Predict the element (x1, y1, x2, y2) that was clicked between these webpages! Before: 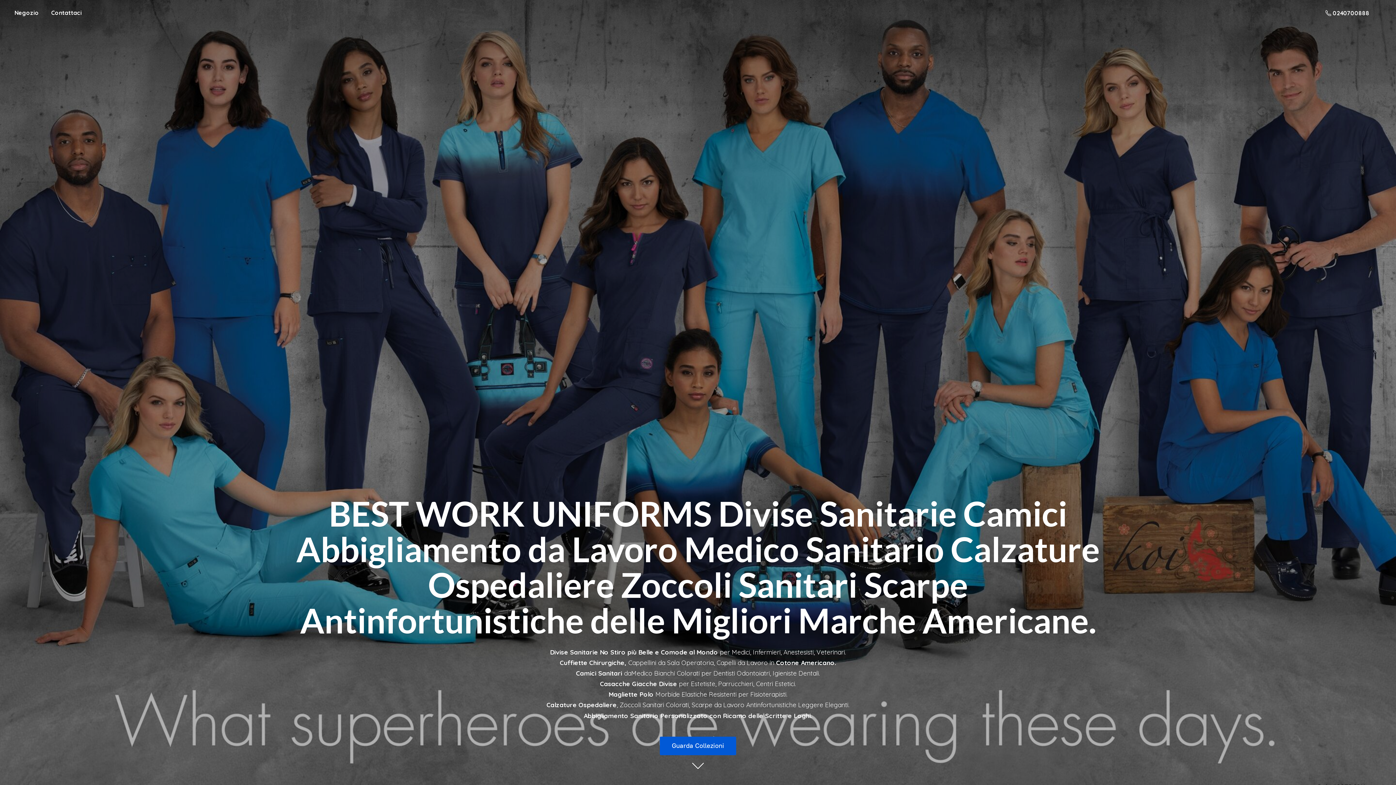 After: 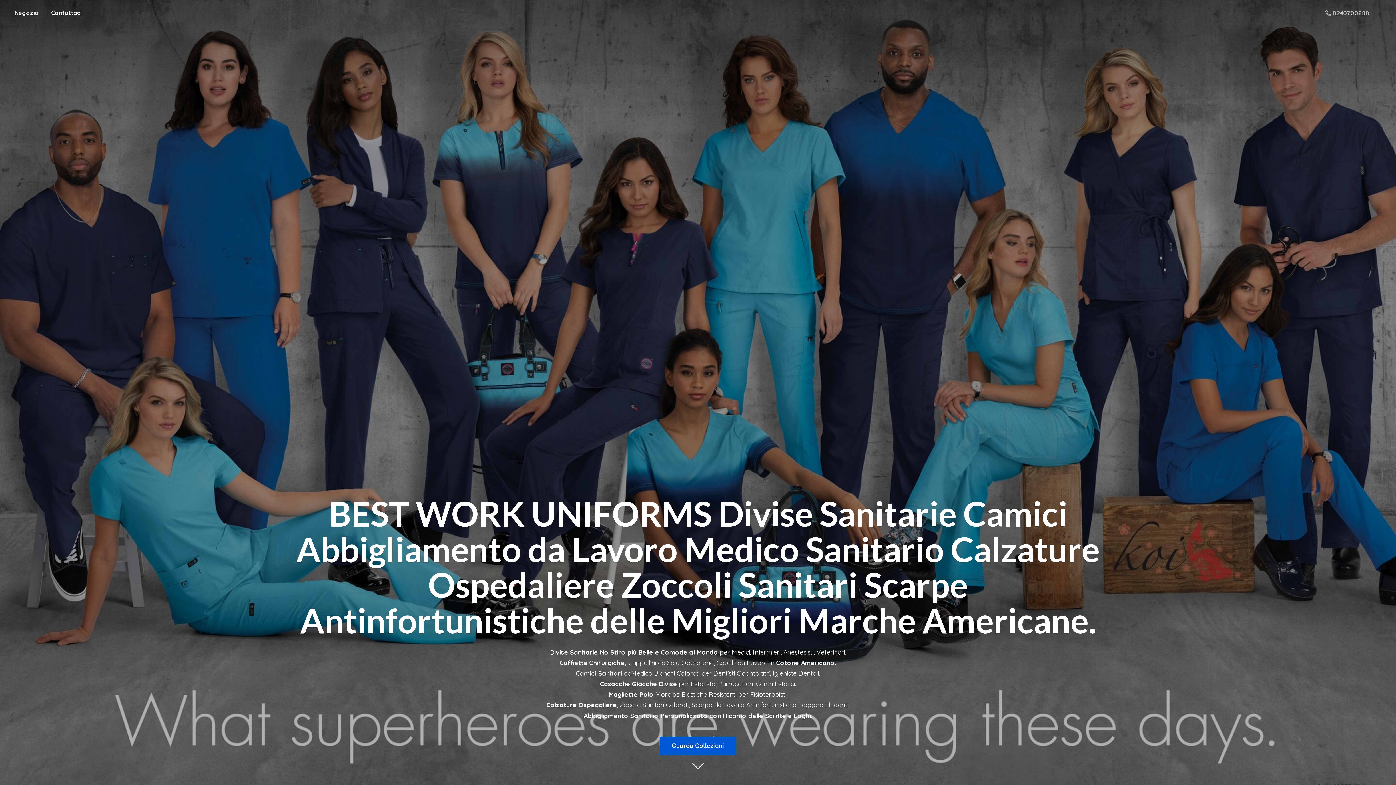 Action: bbox: (1322, 7, 1373, 18) label:  0240700888